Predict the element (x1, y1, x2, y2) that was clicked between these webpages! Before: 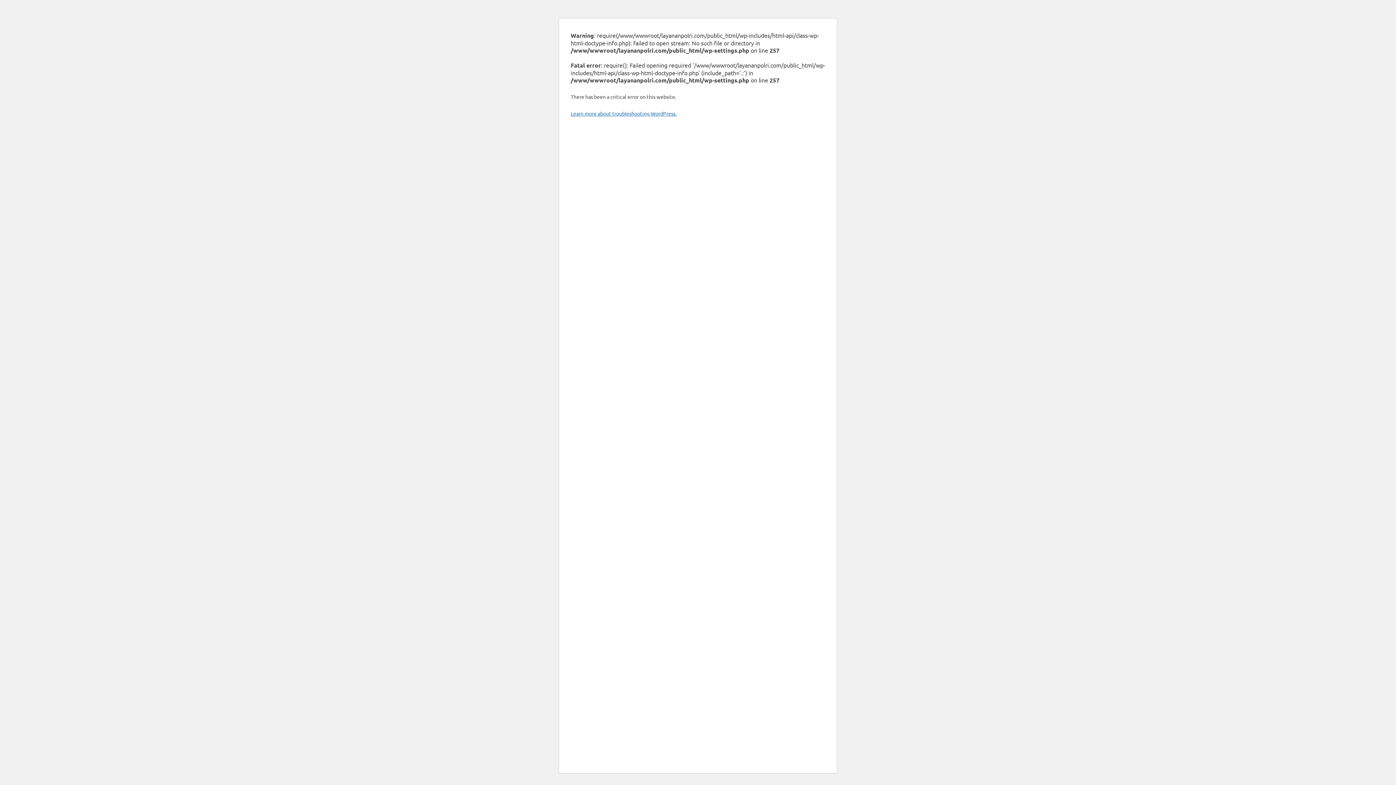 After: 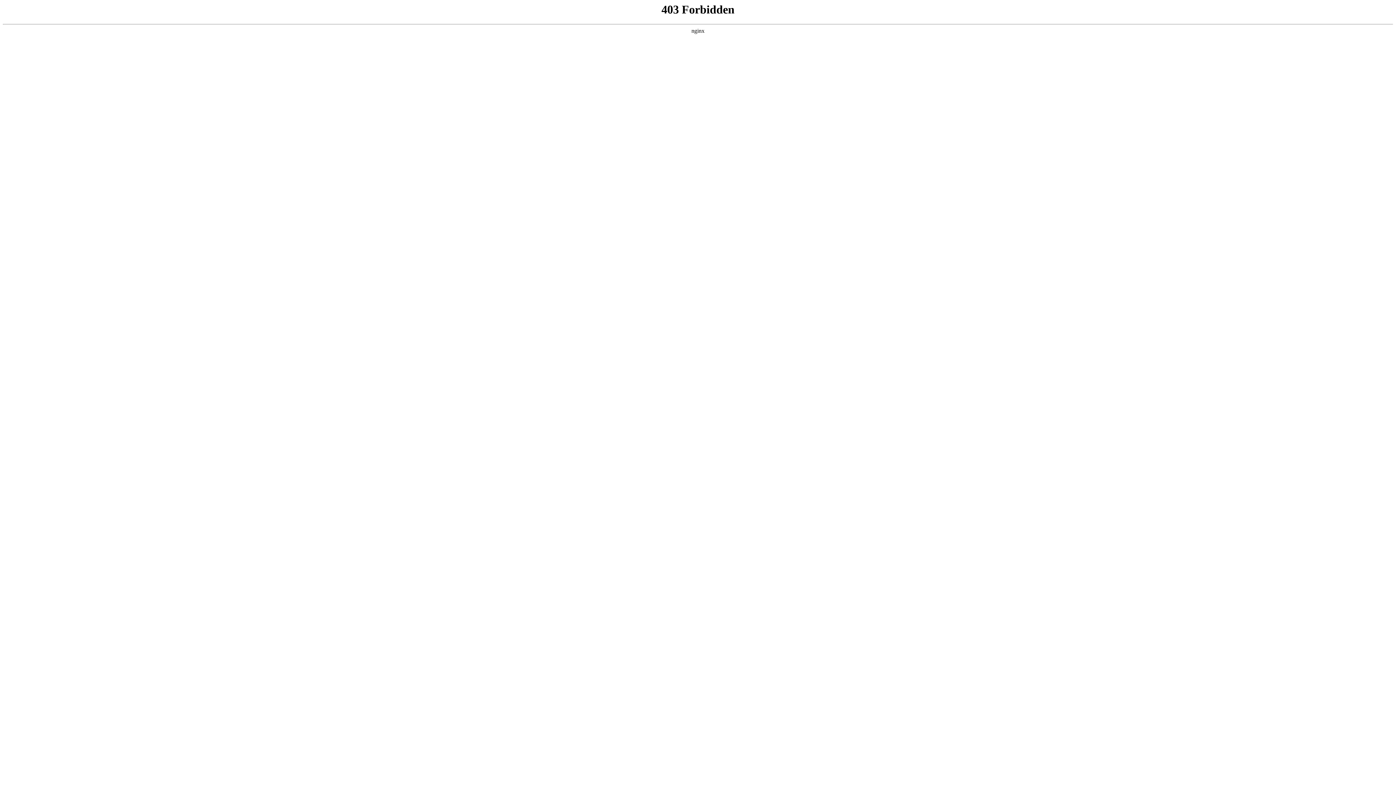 Action: label: Learn more about troubleshooting WordPress. bbox: (570, 110, 676, 116)